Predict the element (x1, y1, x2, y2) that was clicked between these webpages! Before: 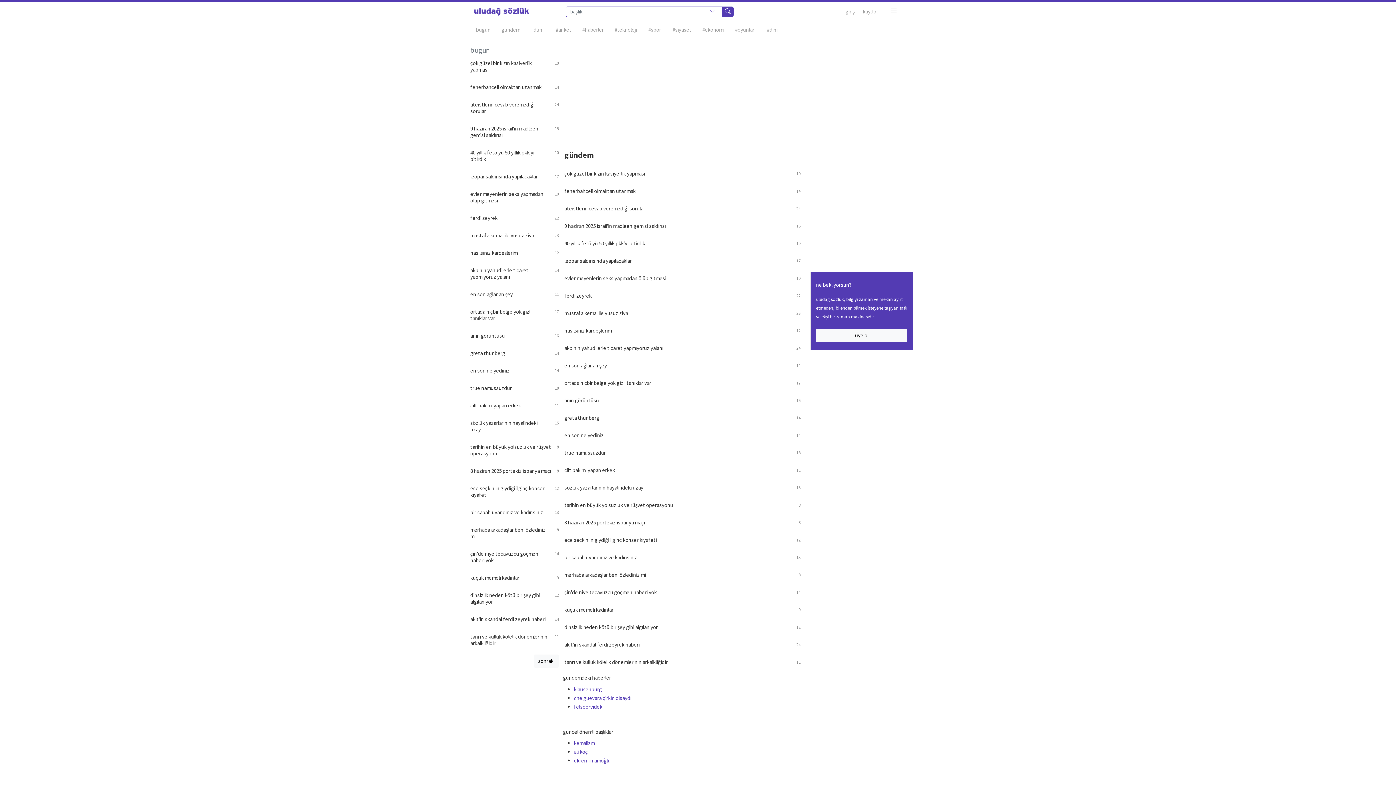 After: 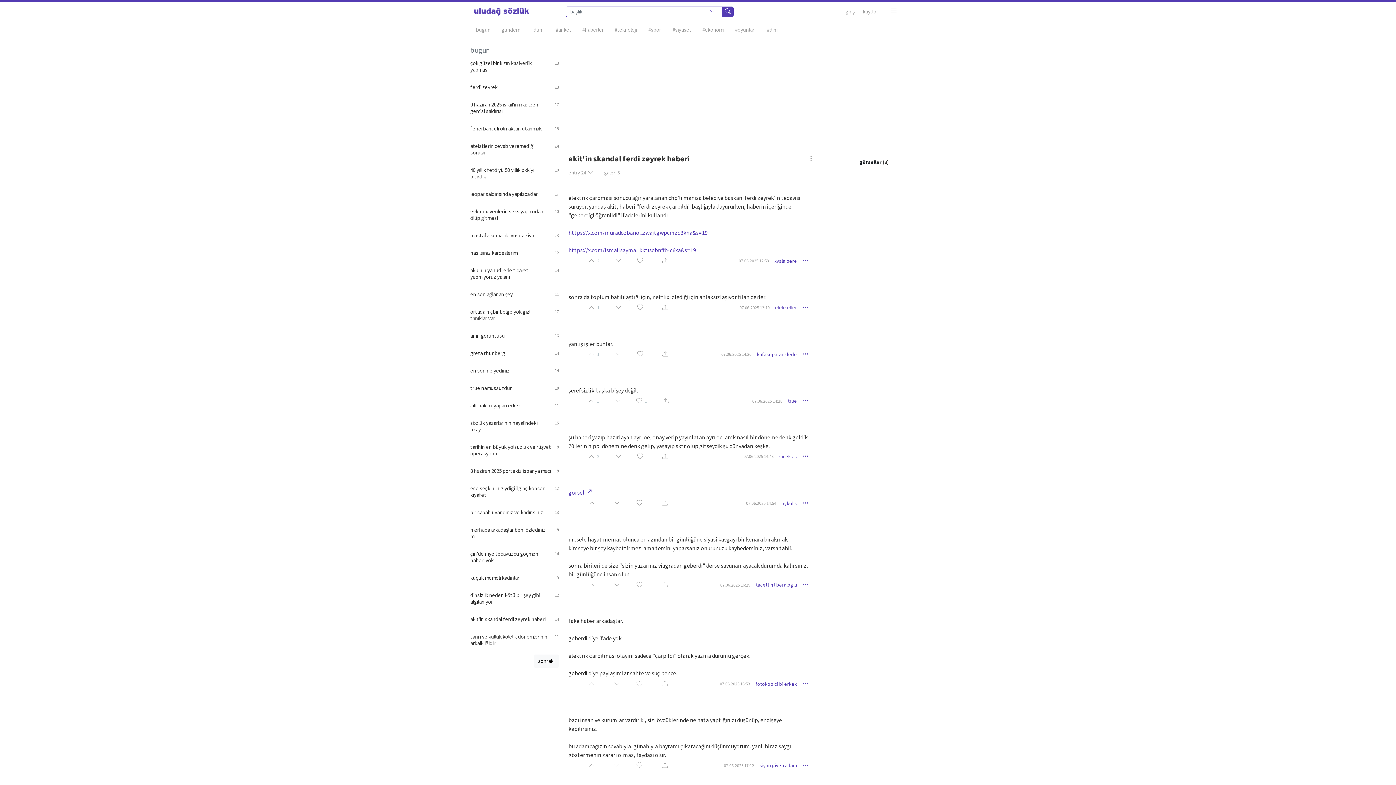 Action: bbox: (470, 610, 559, 628) label: akit'in skandal ferdi zeyrek haberi
24